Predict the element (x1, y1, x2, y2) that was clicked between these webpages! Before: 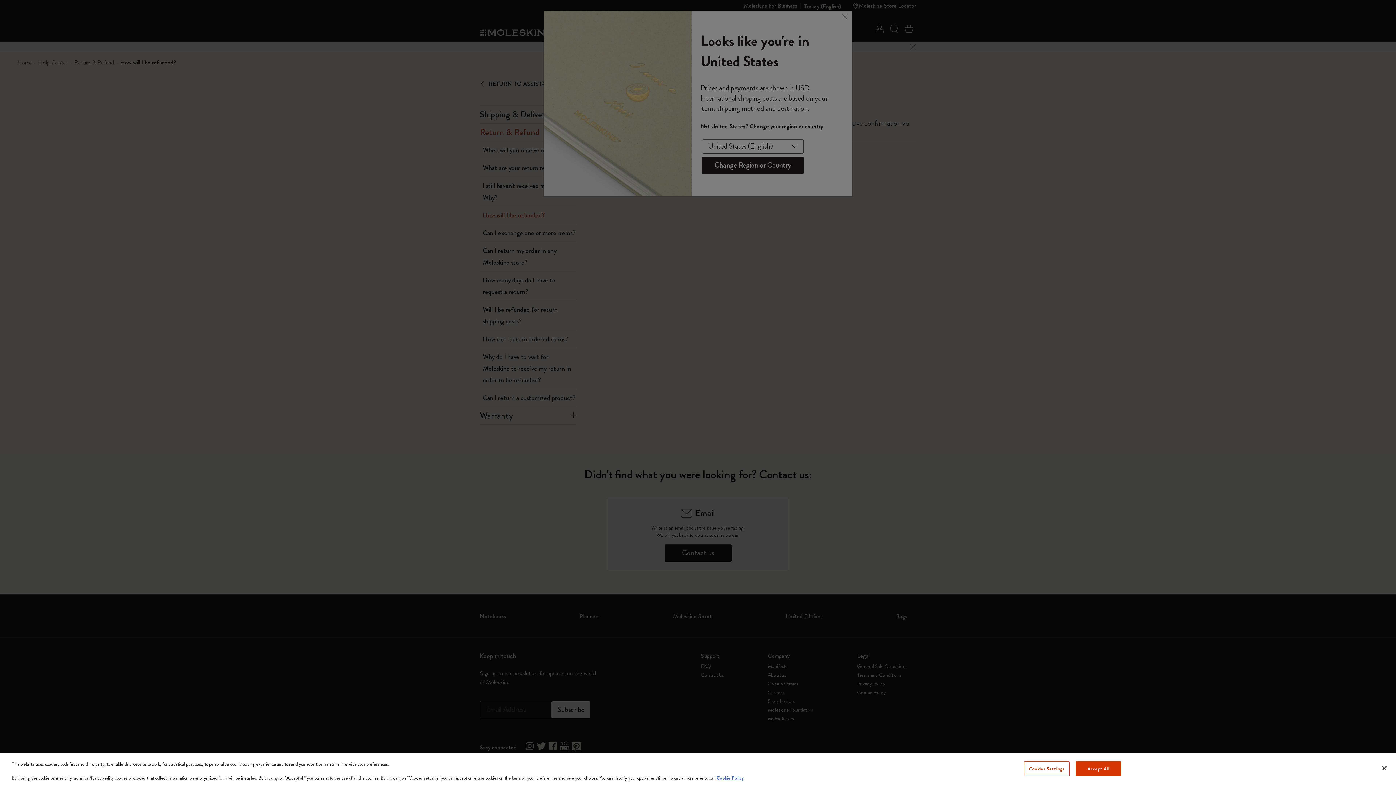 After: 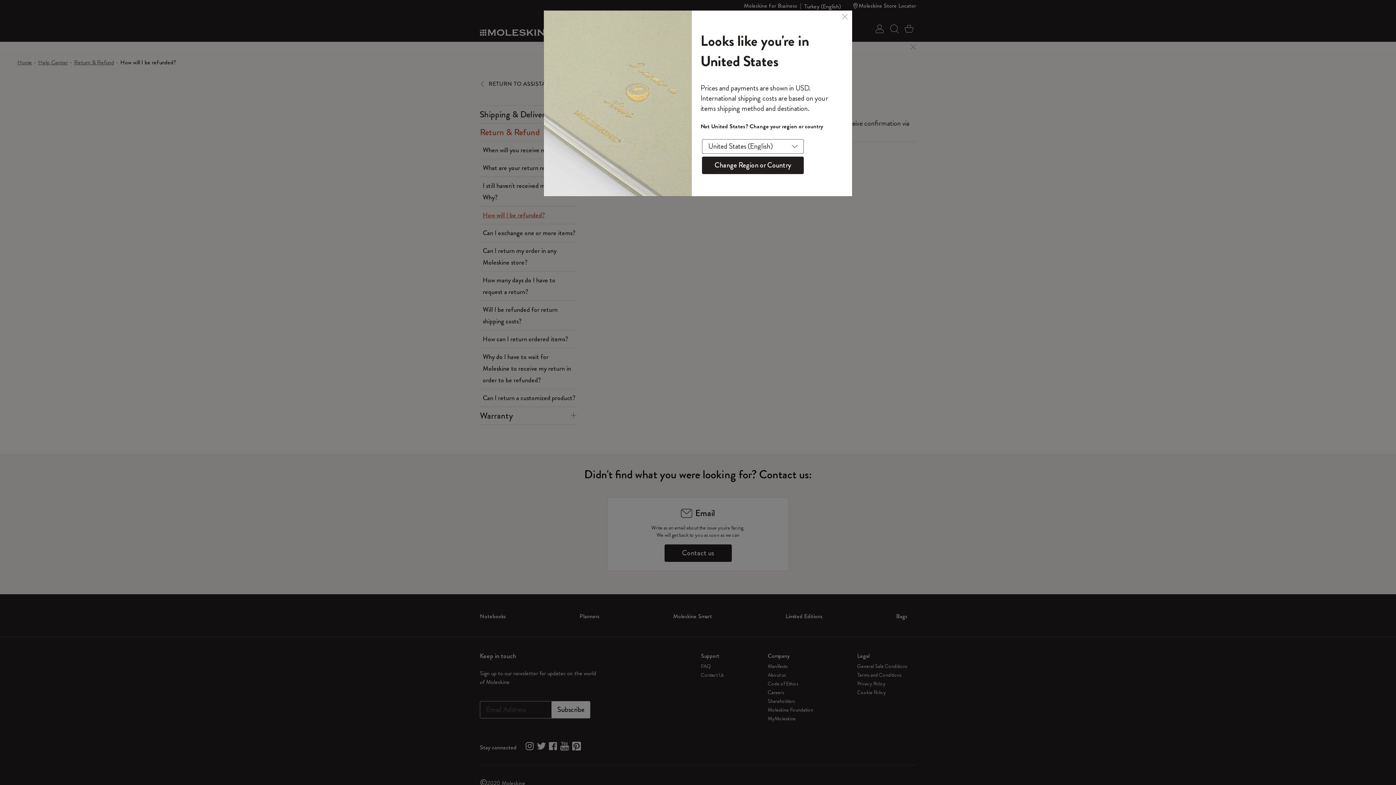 Action: bbox: (1075, 761, 1121, 776) label: Accept All